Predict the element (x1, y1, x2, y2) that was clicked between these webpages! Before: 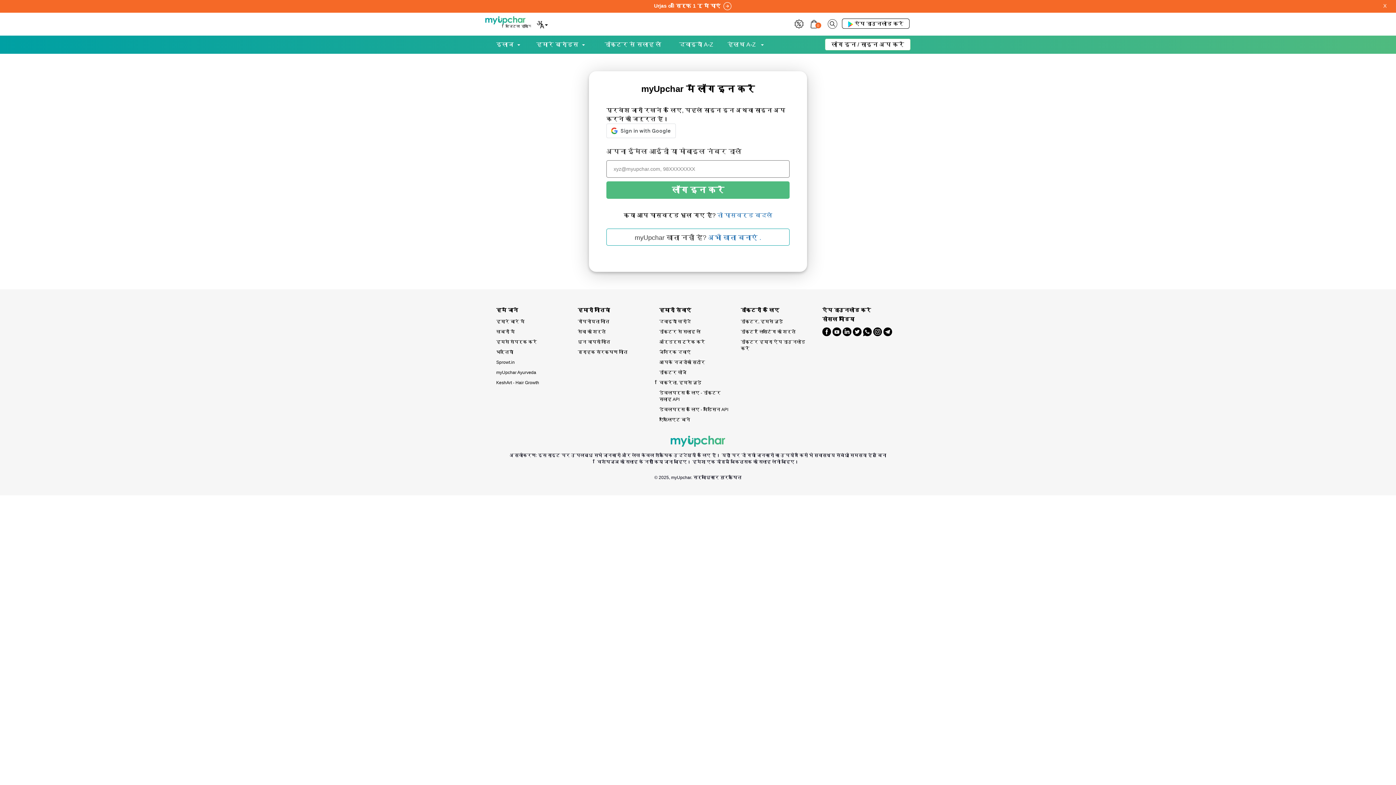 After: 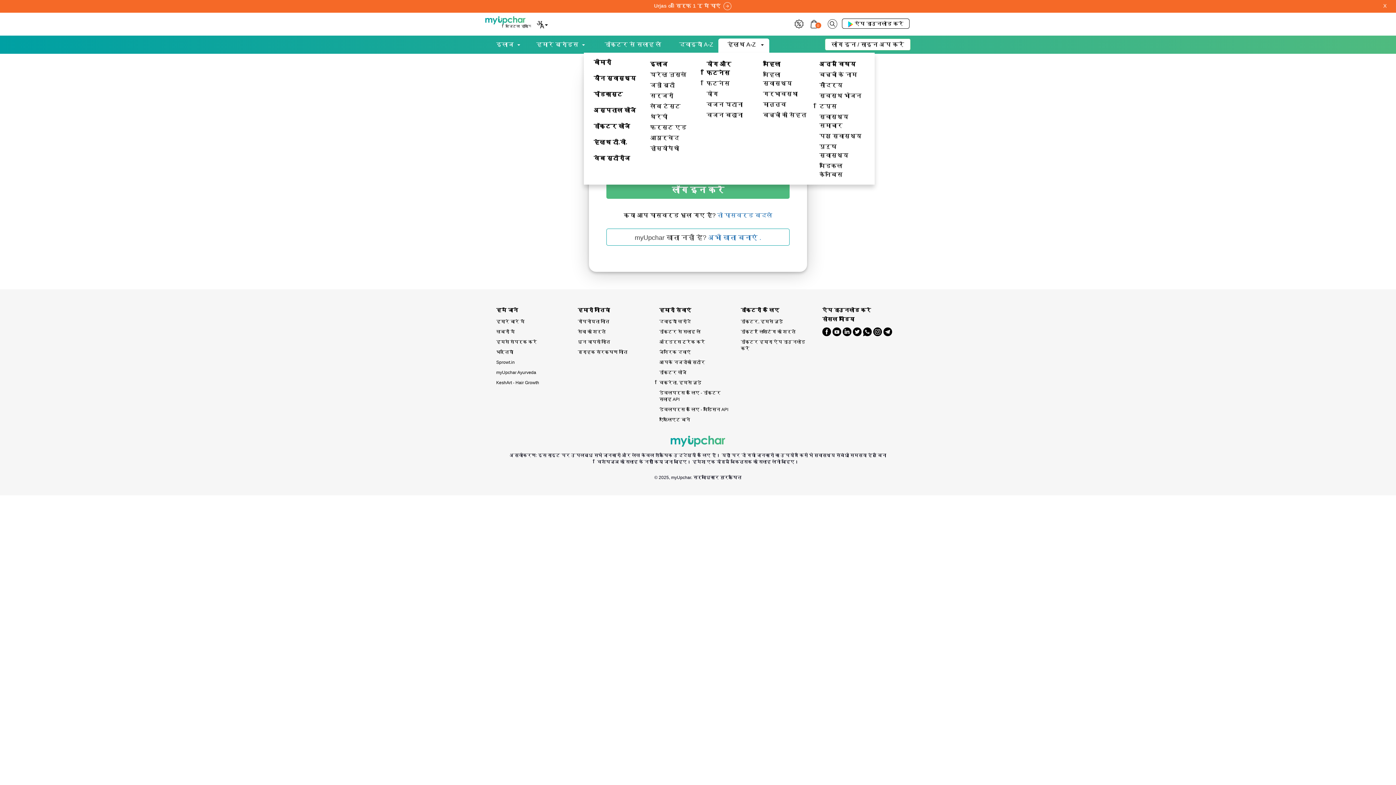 Action: label: हेल्थ A-Z  bbox: (727, 34, 757, 54)